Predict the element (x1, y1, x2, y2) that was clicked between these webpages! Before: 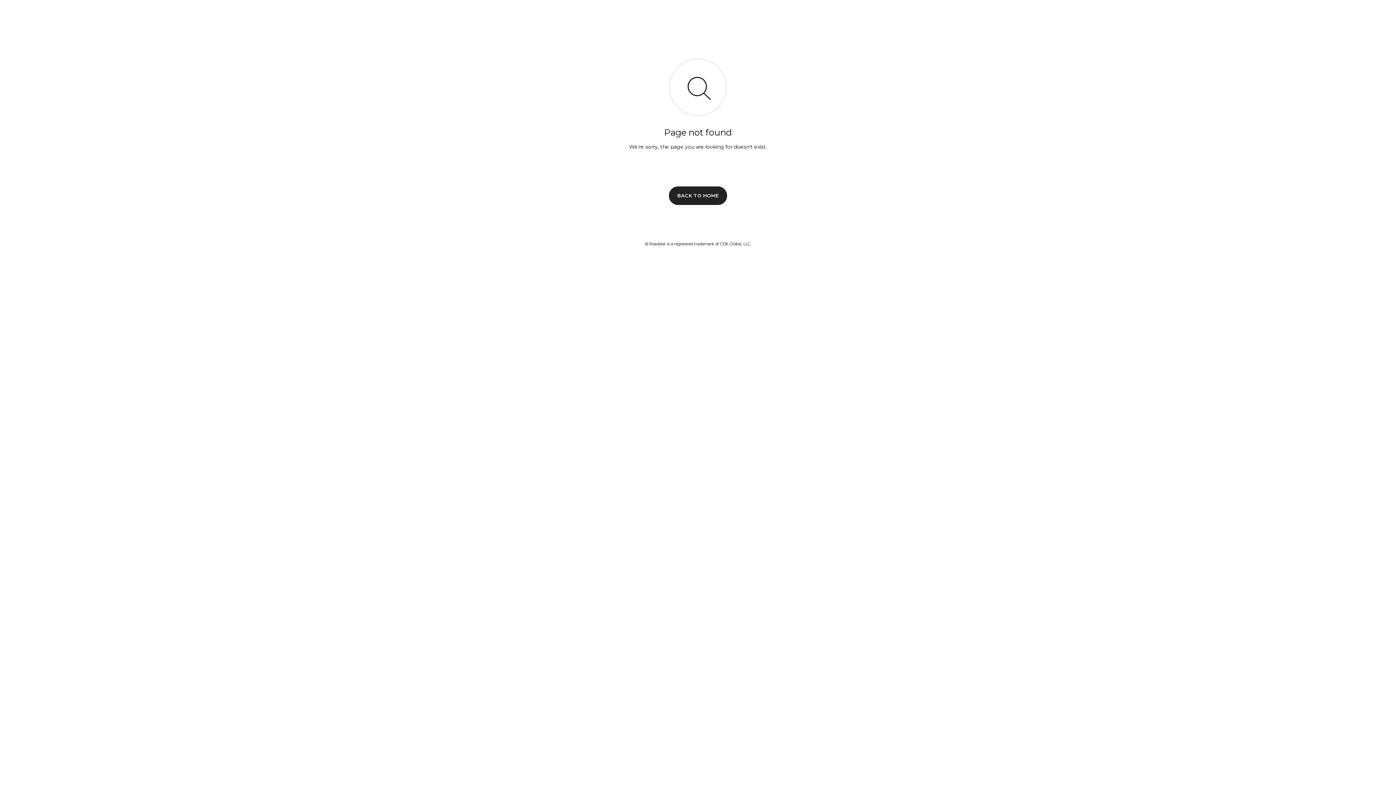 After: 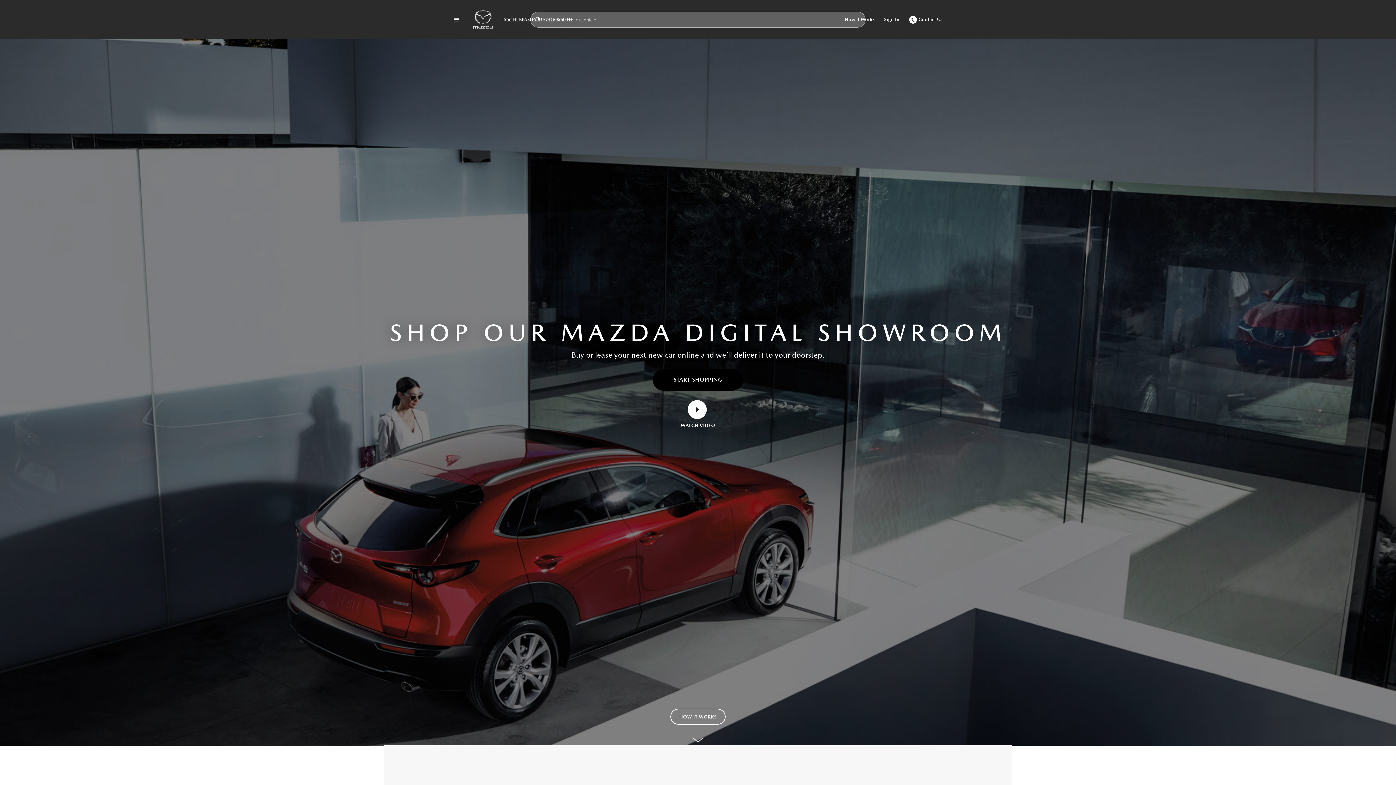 Action: bbox: (669, 186, 727, 204) label: BACK TO HOME